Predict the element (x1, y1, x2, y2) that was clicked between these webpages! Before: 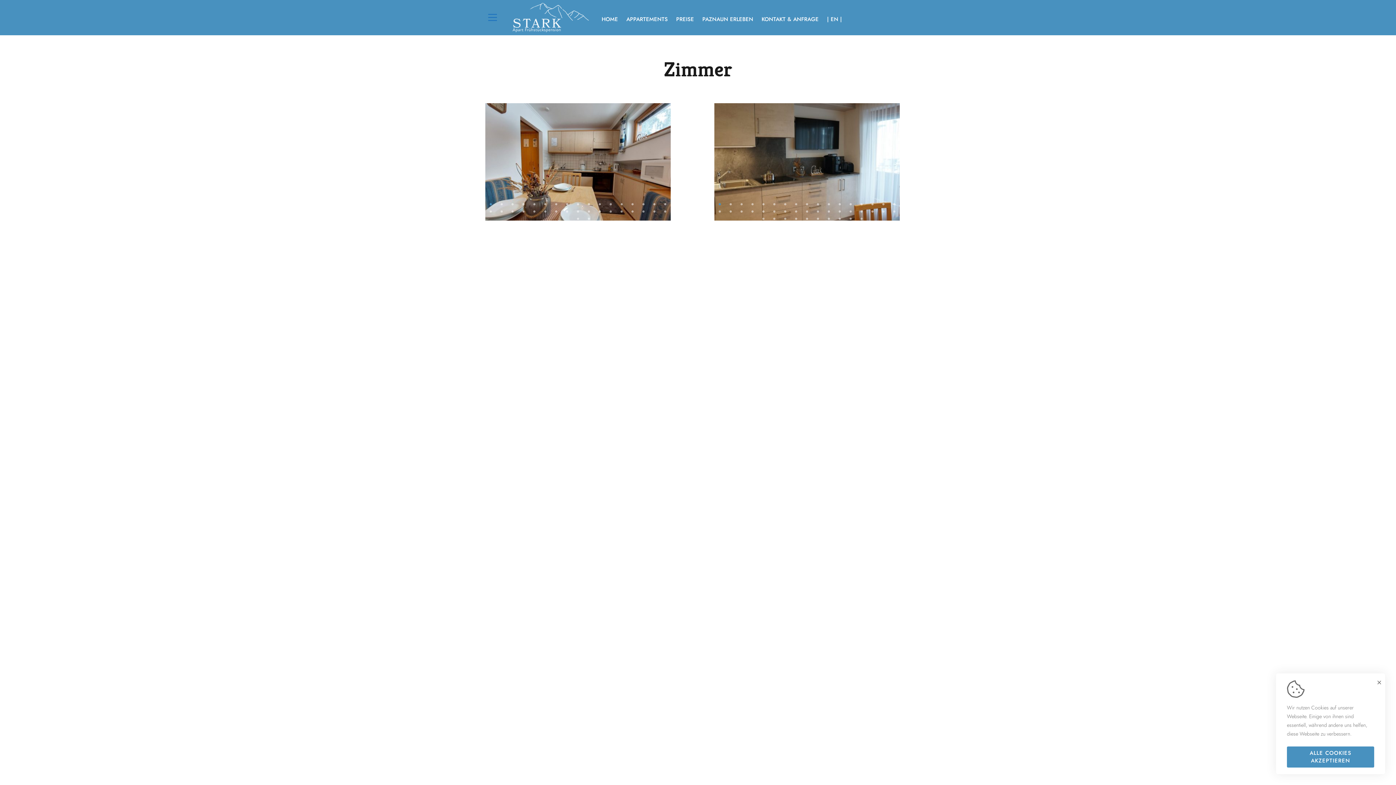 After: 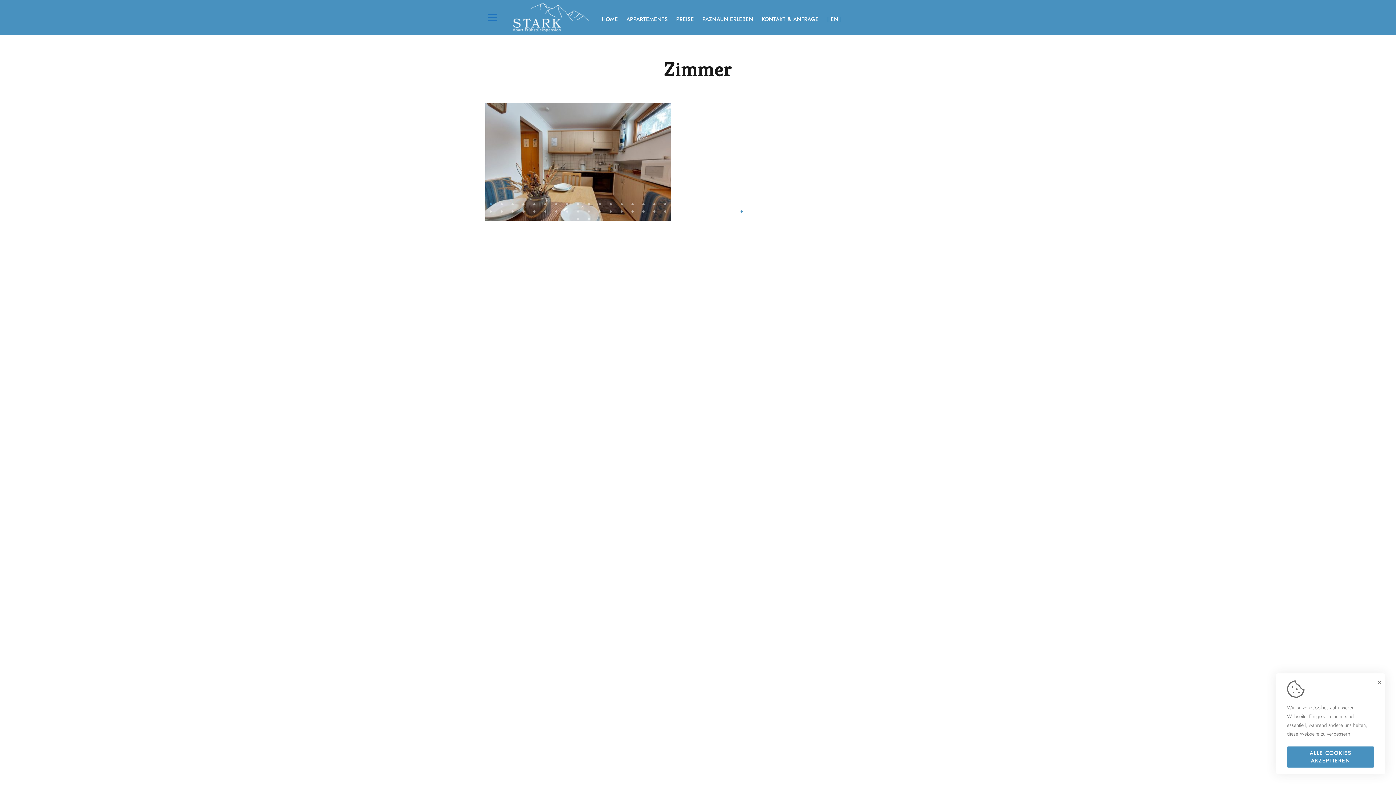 Action: label: Go to slide 21 bbox: (738, 207, 745, 215)